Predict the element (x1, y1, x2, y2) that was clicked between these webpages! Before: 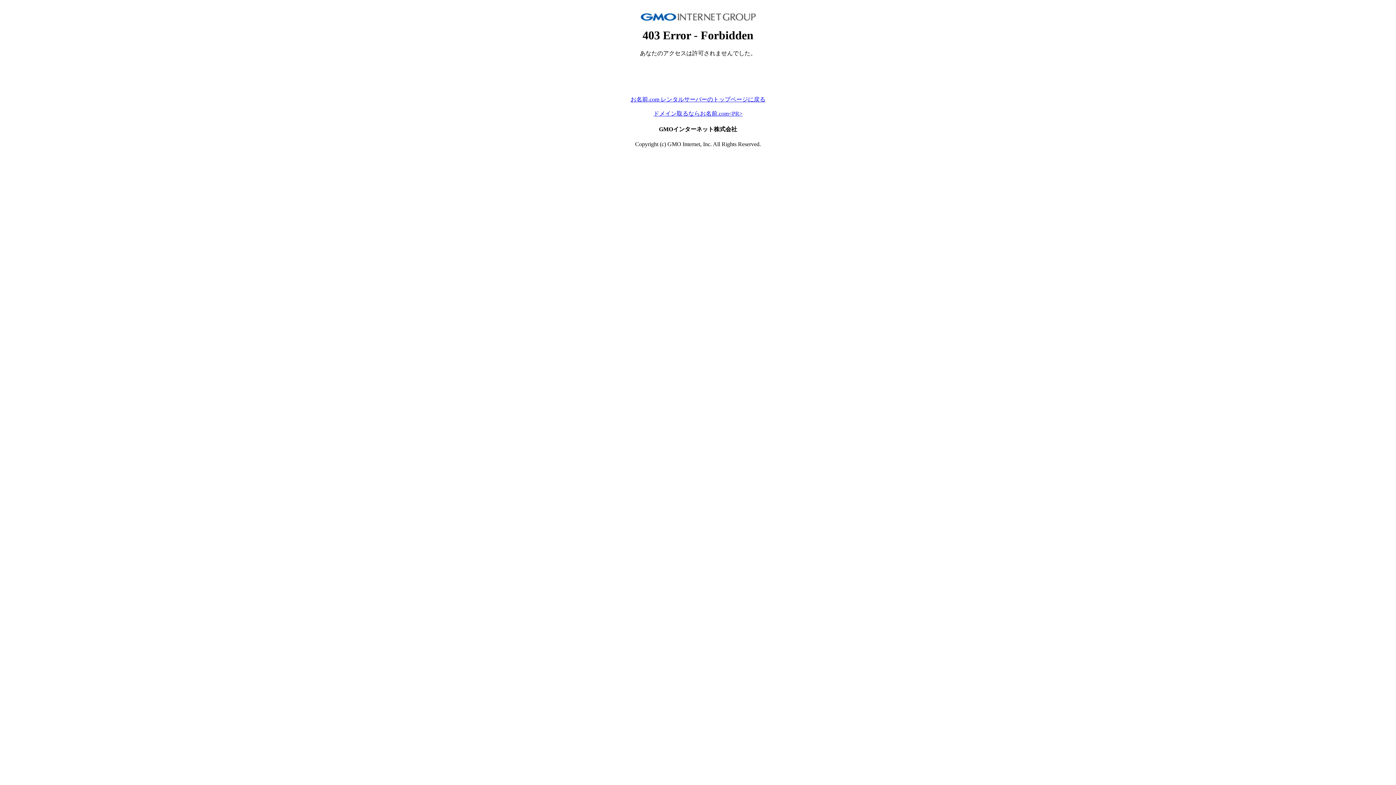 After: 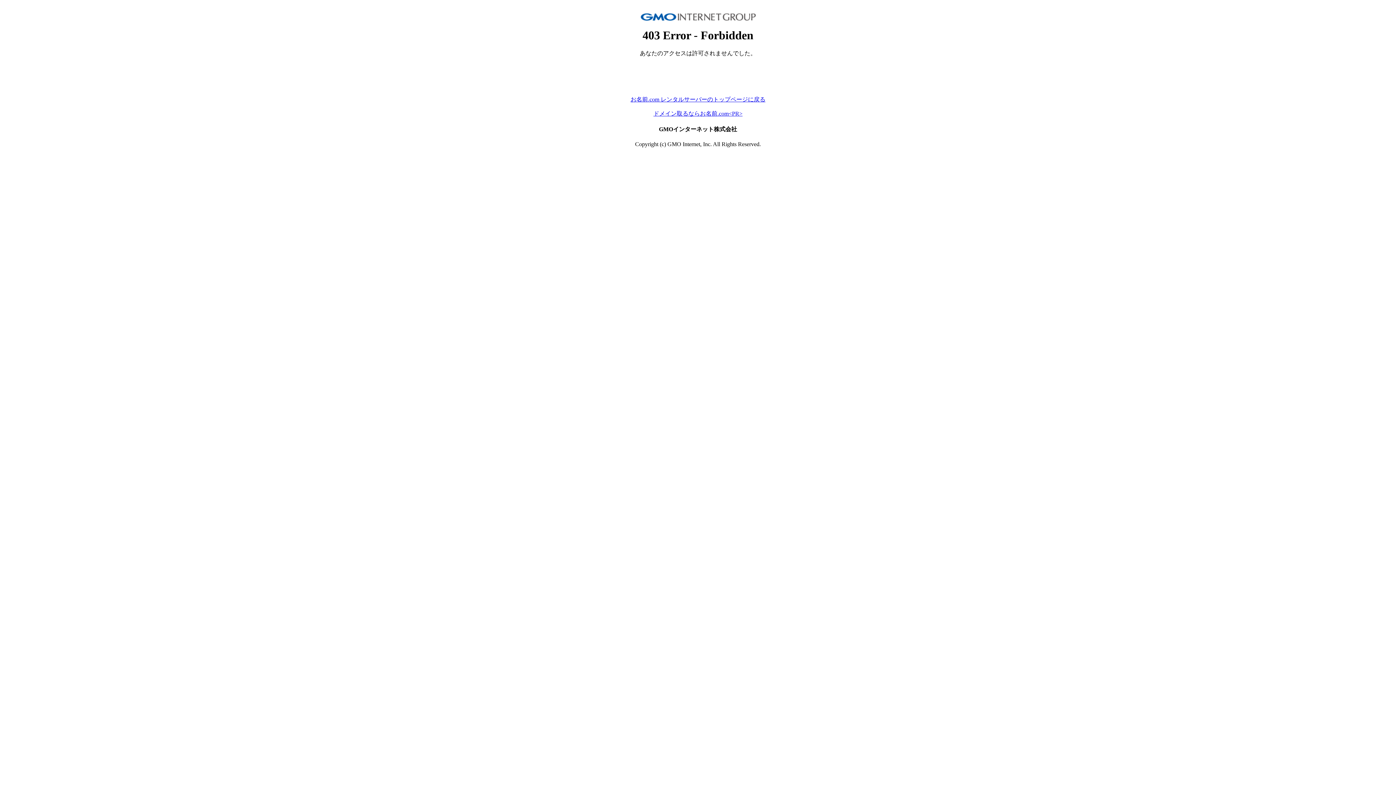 Action: label: お名前.com レンタルサーバーのトップページに戻る bbox: (630, 96, 765, 102)